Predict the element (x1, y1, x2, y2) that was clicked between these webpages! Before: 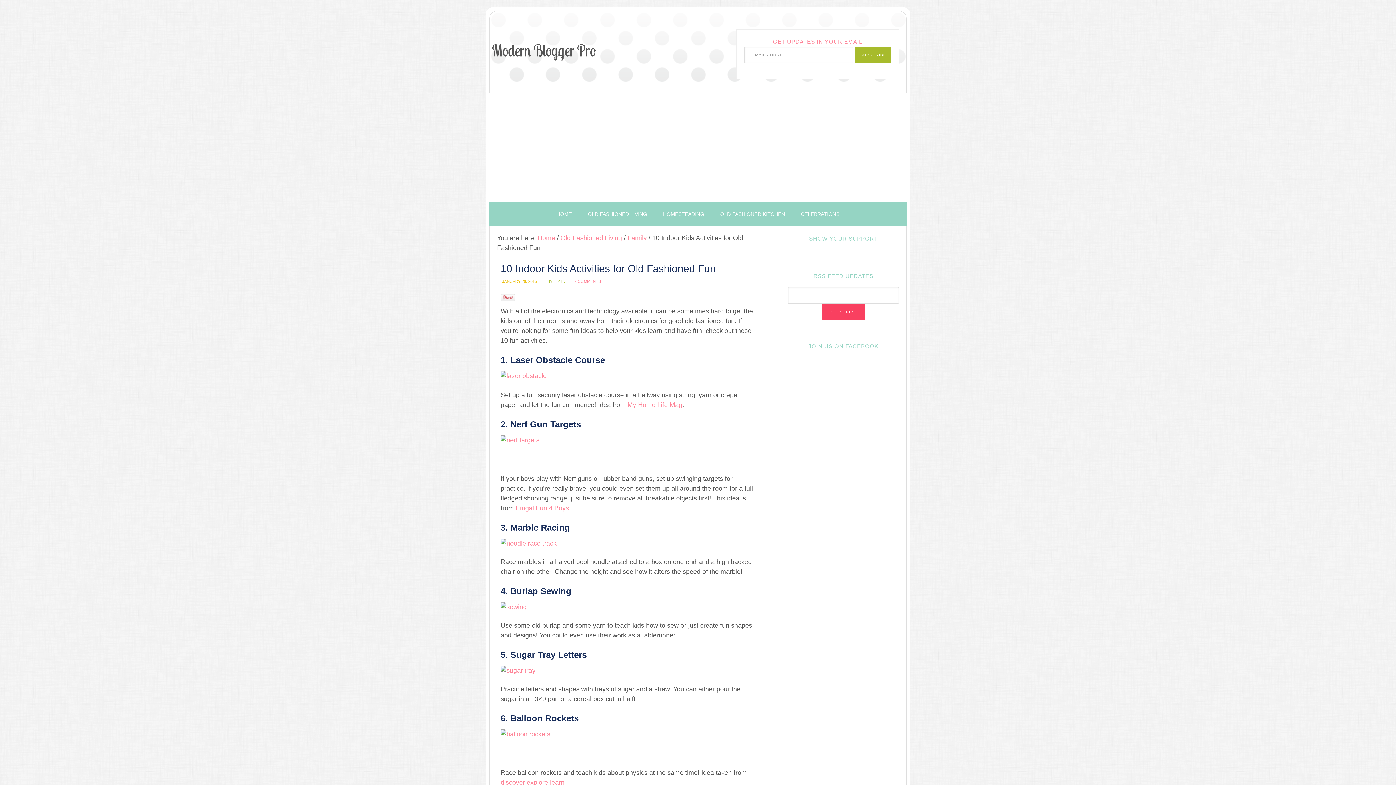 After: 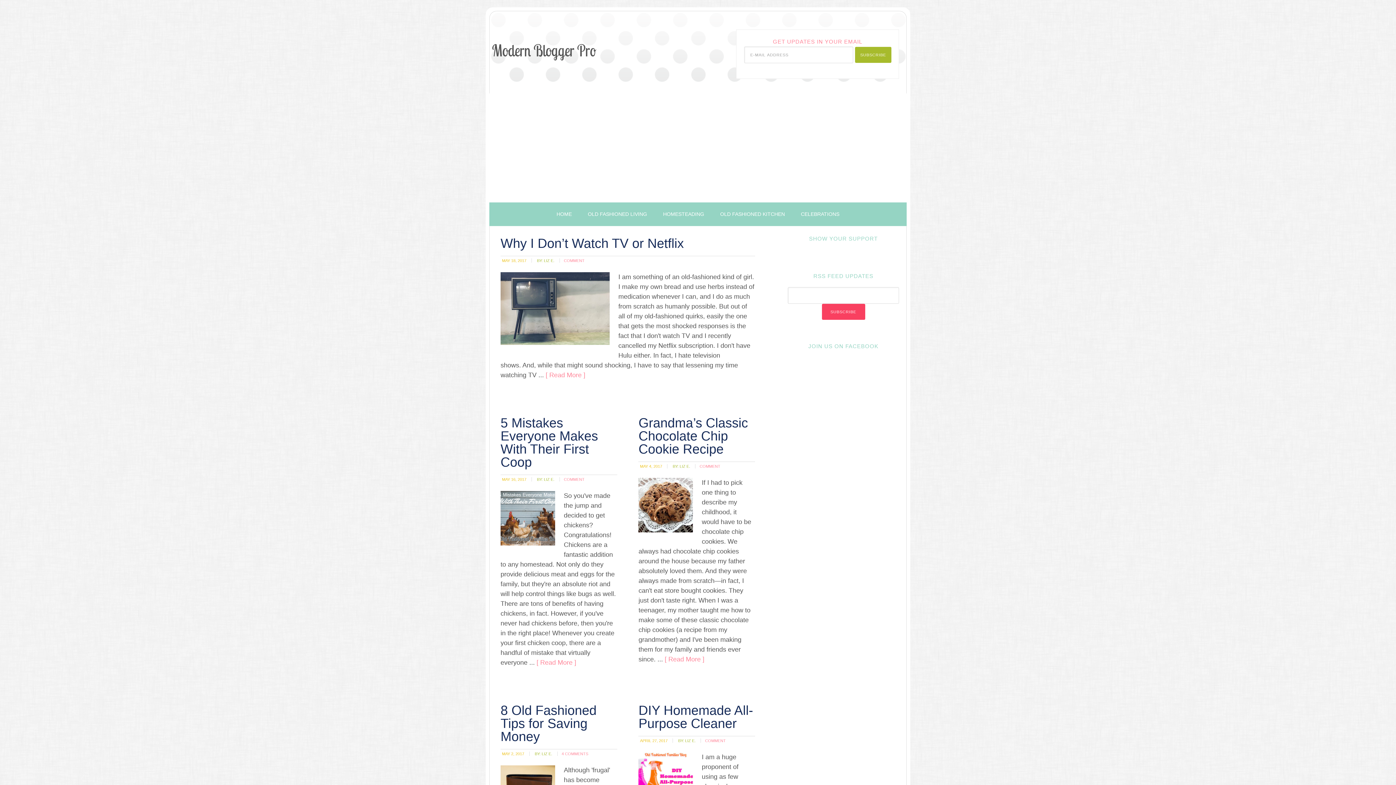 Action: bbox: (537, 234, 555, 241) label: Home